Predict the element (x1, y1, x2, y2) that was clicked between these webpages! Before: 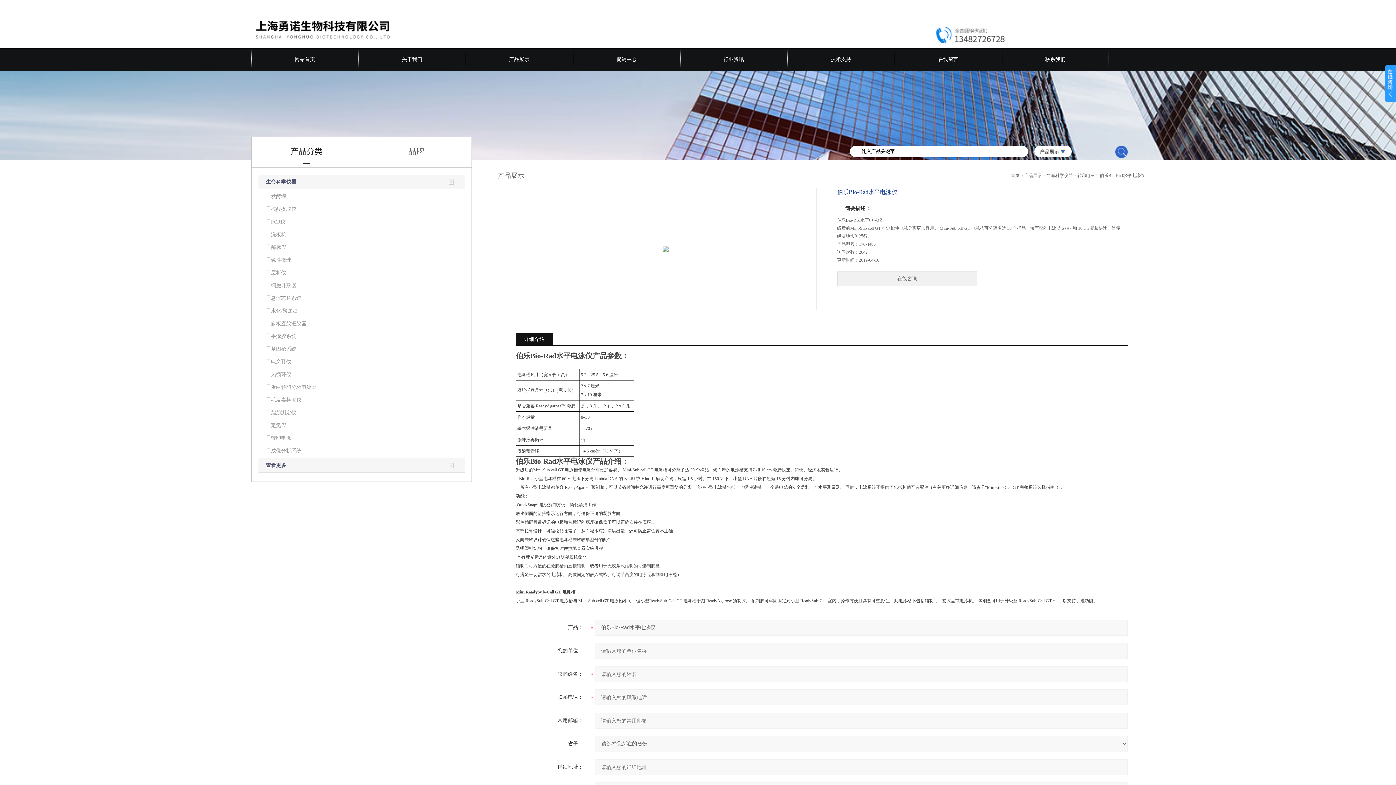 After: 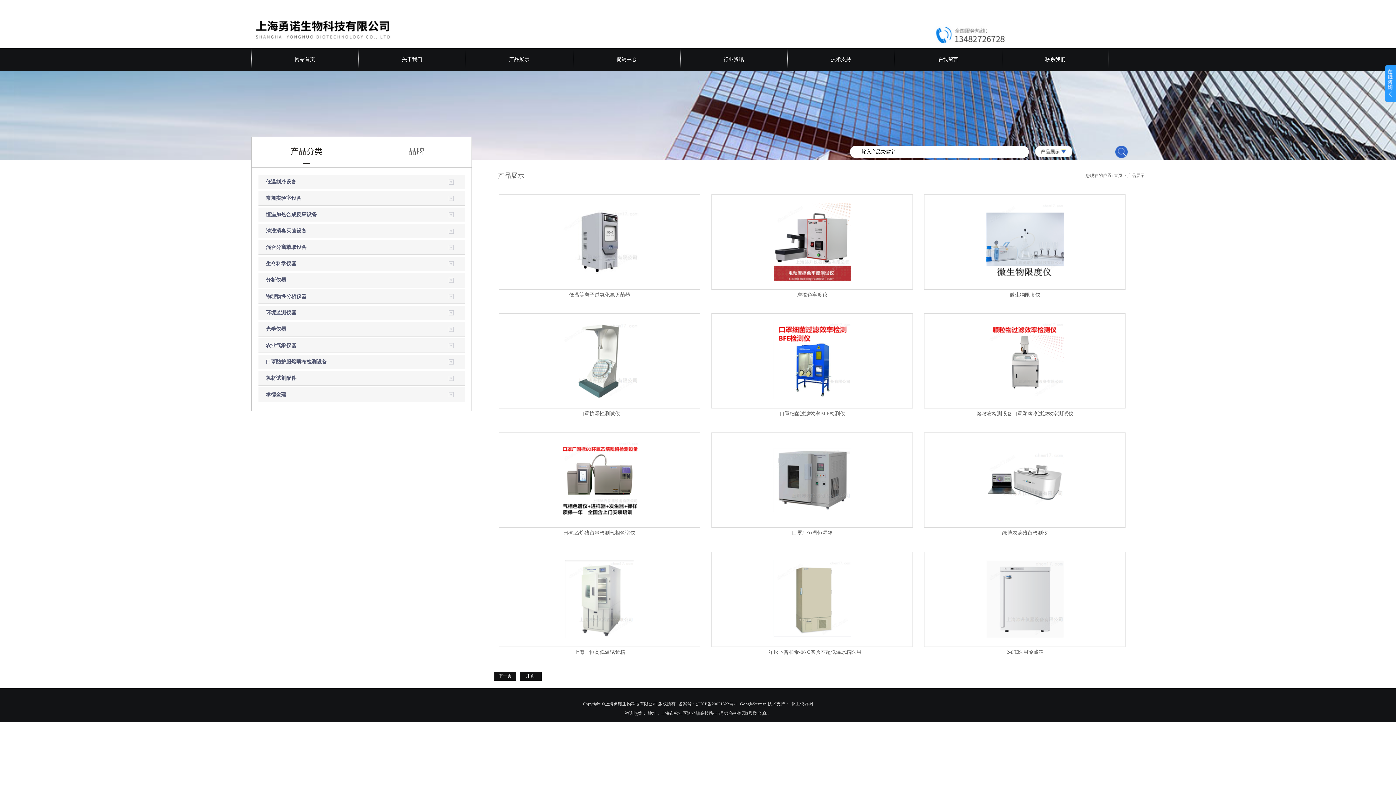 Action: label: 产品展示 bbox: (465, 48, 573, 70)